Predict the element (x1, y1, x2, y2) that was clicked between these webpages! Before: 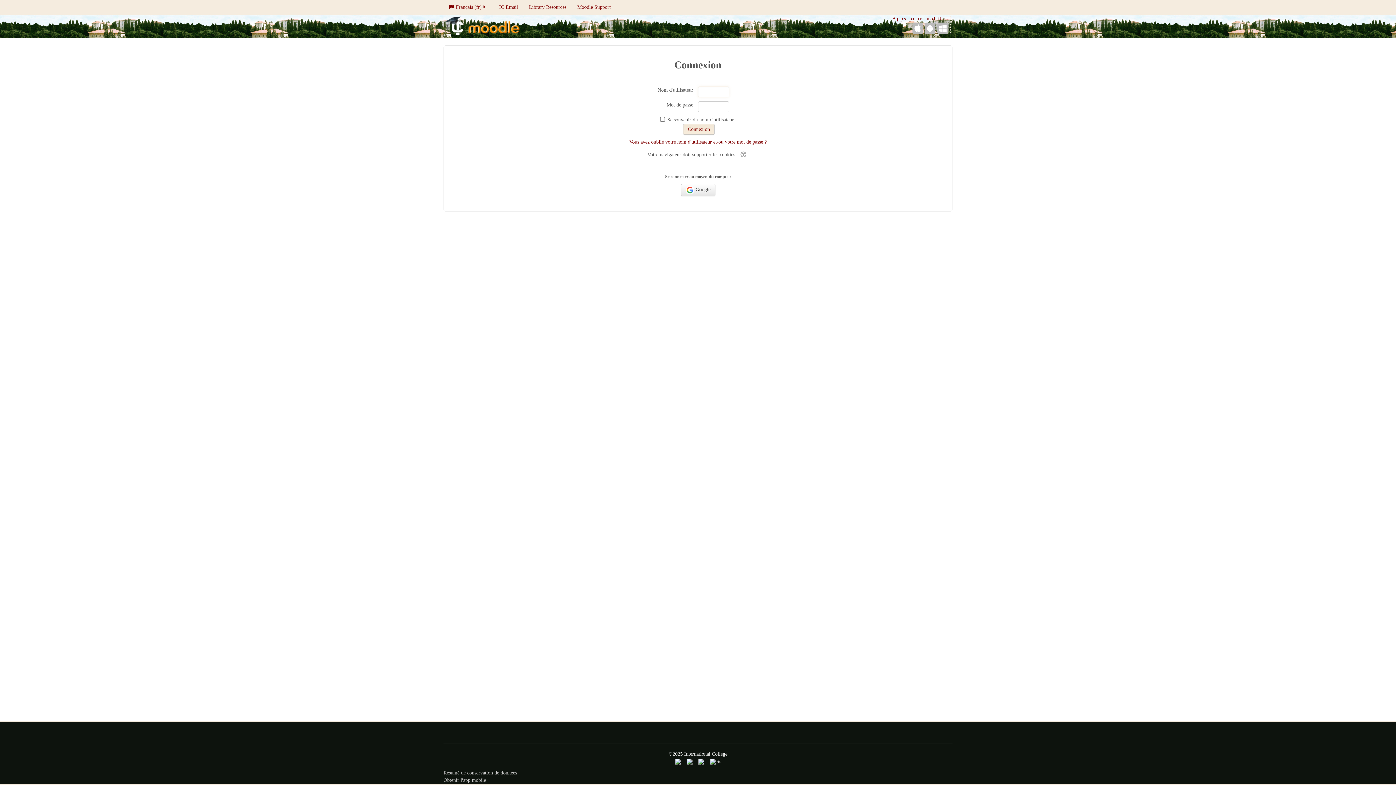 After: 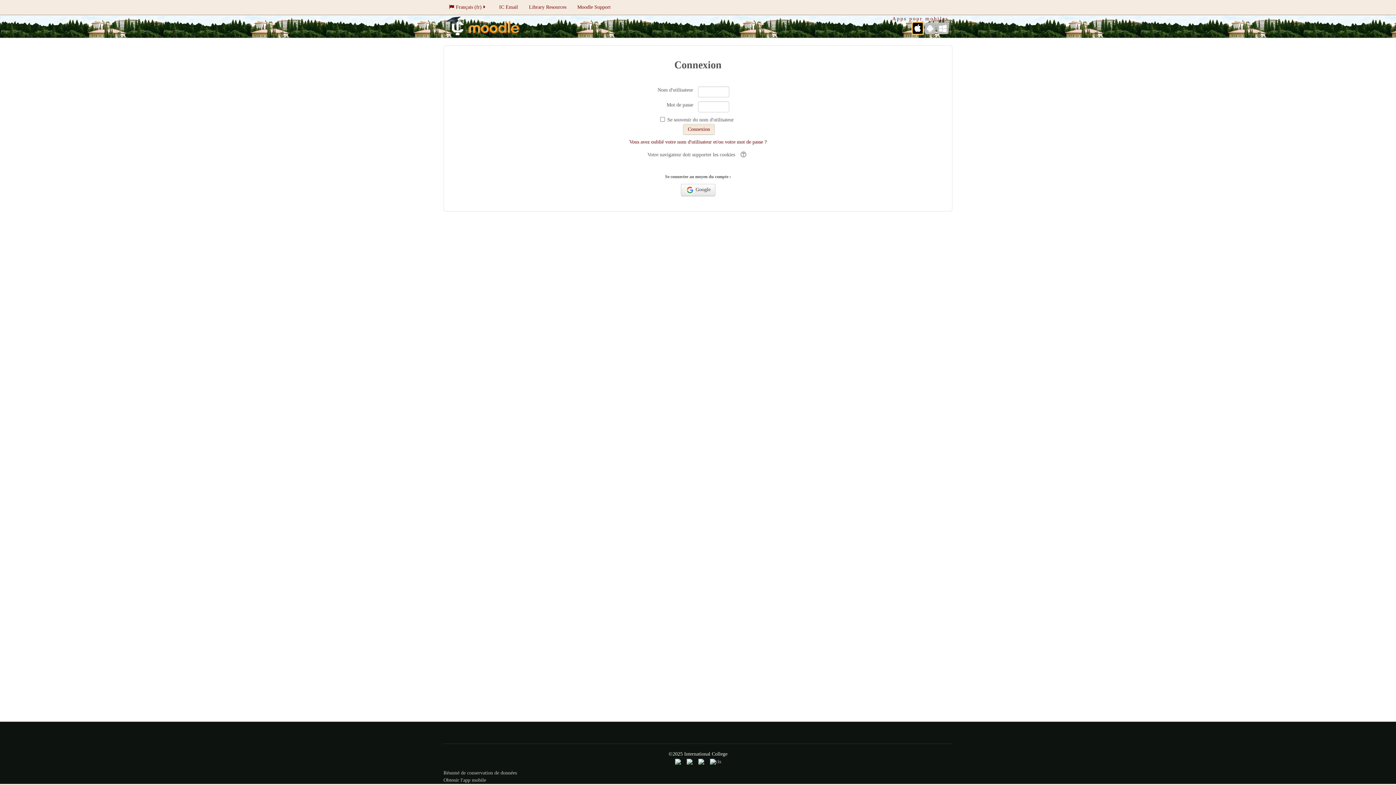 Action: label: iPhone/iPad/iPod Touch (App Store) bbox: (912, 22, 923, 34)